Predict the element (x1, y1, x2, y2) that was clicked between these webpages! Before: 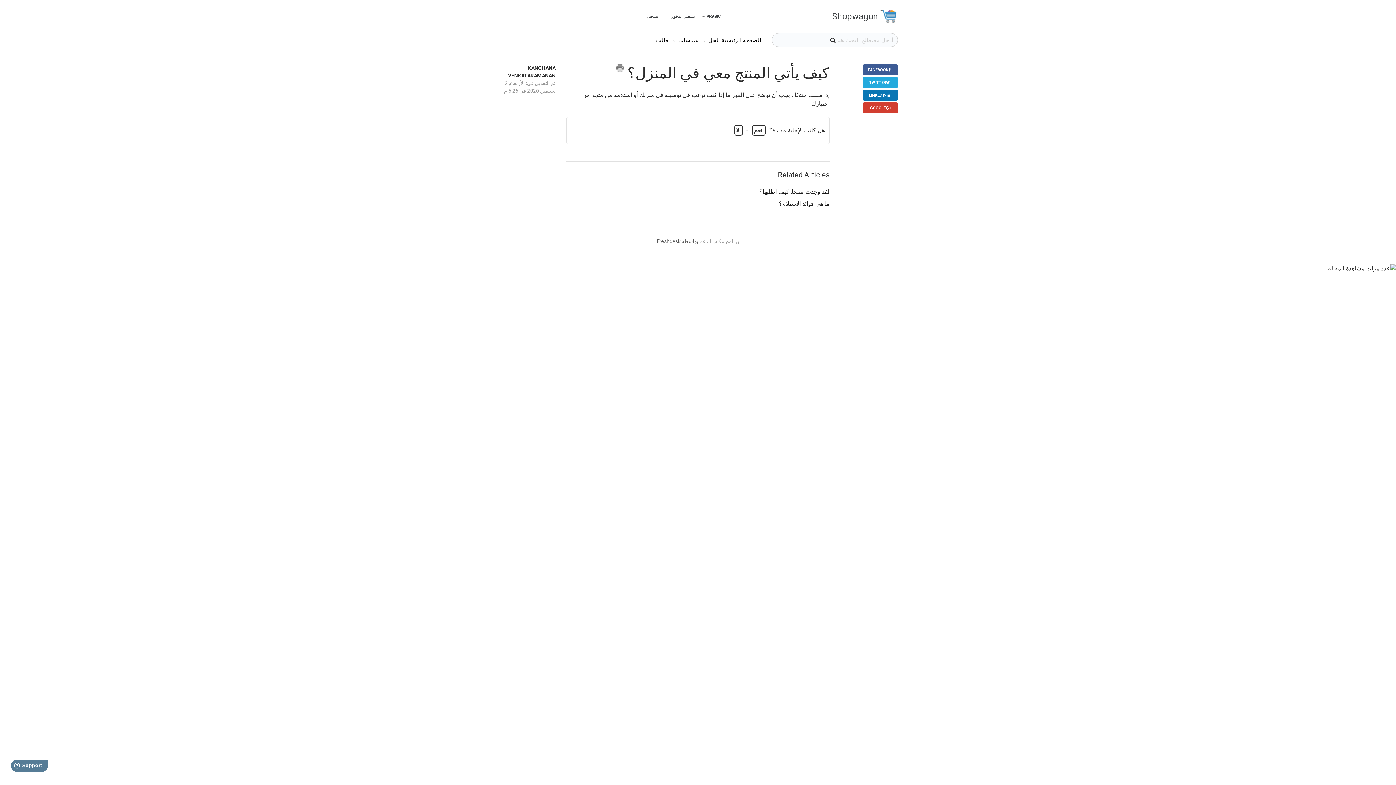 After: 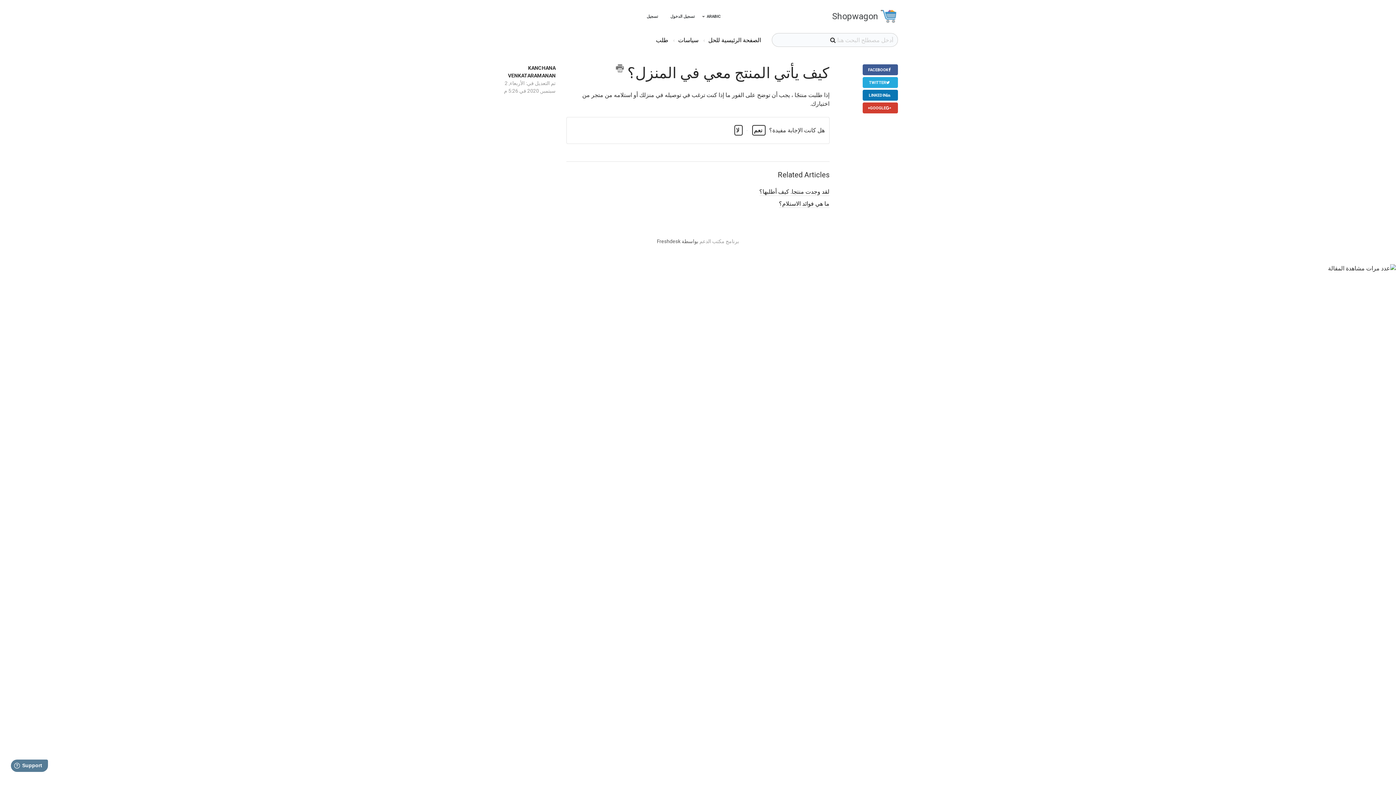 Action: label: برنامج مكتب الدعم  bbox: (698, 238, 739, 244)